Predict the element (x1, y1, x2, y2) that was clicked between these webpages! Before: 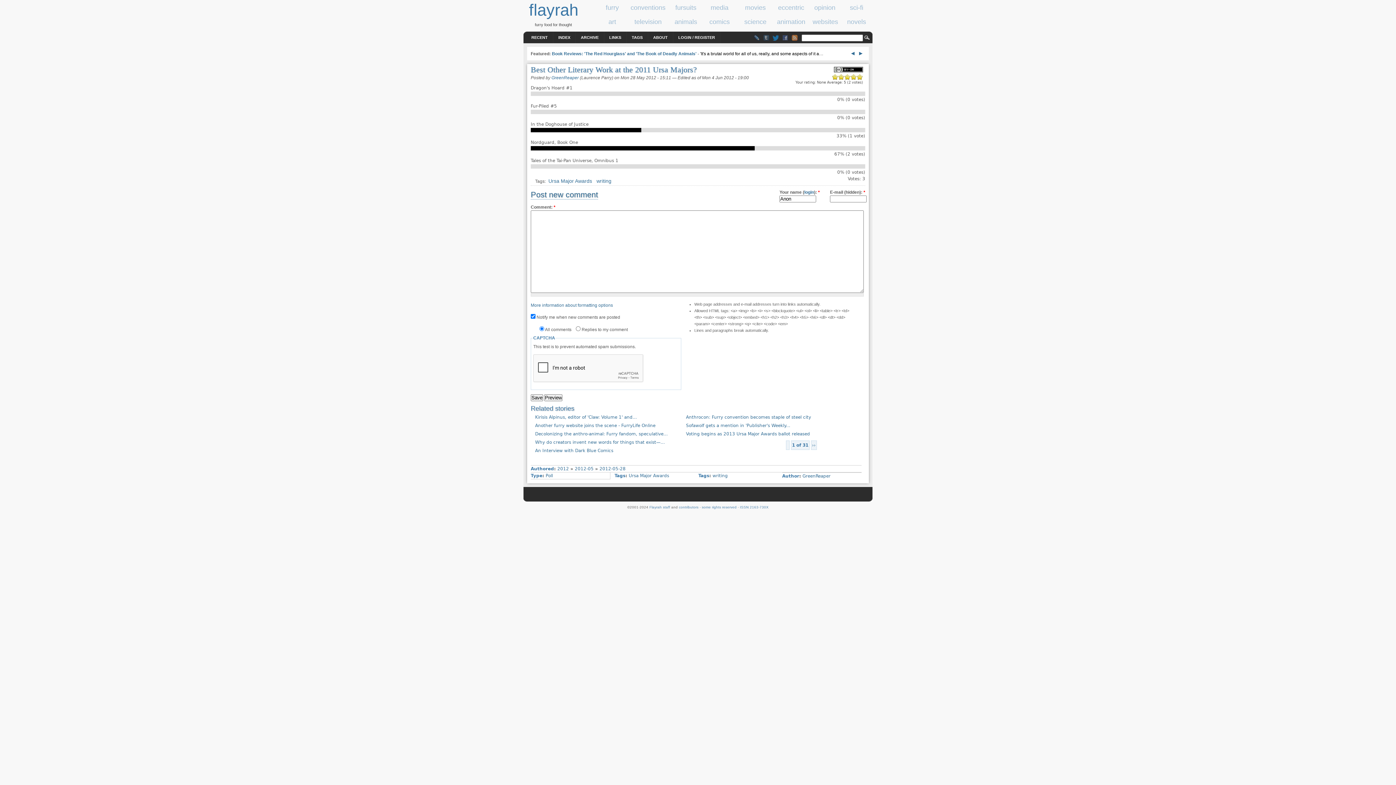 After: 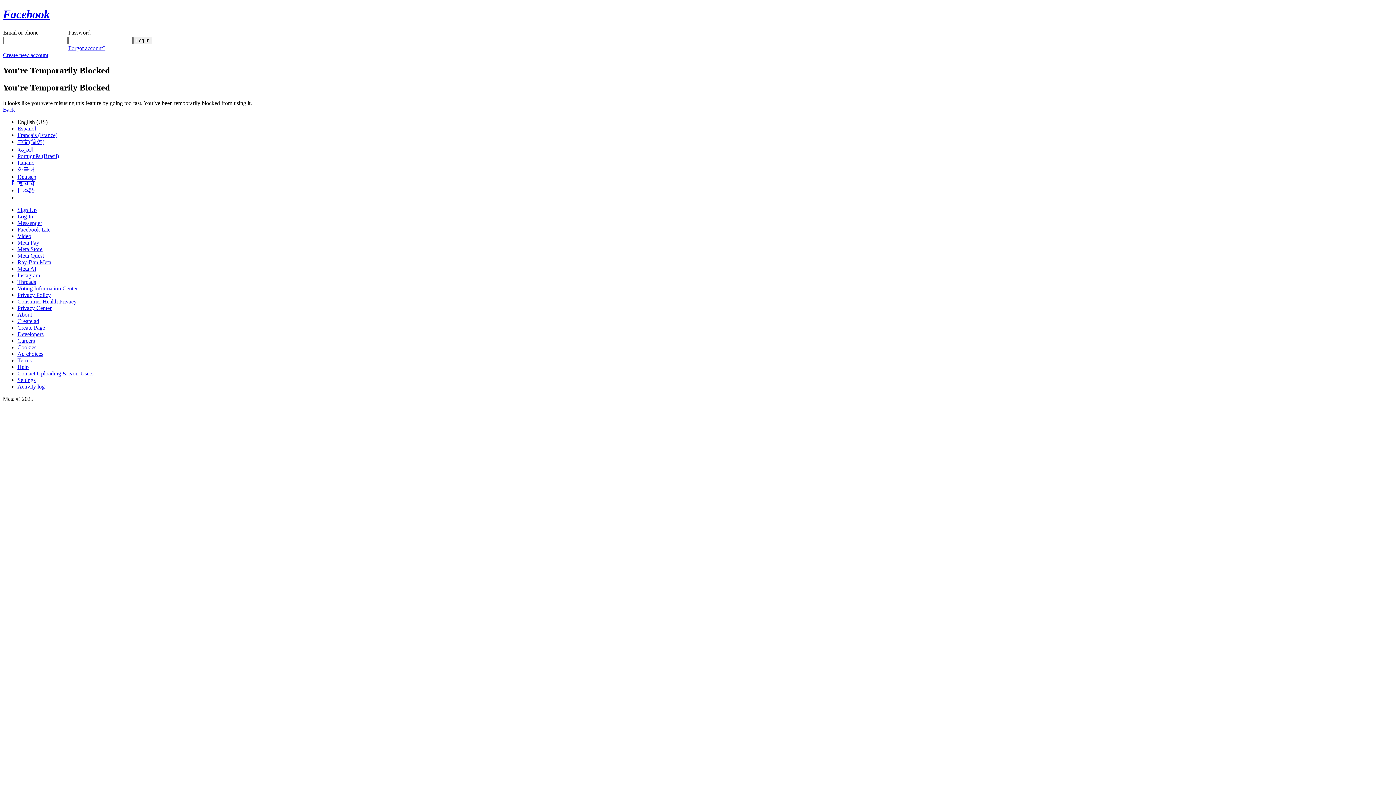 Action: bbox: (782, 34, 789, 40)